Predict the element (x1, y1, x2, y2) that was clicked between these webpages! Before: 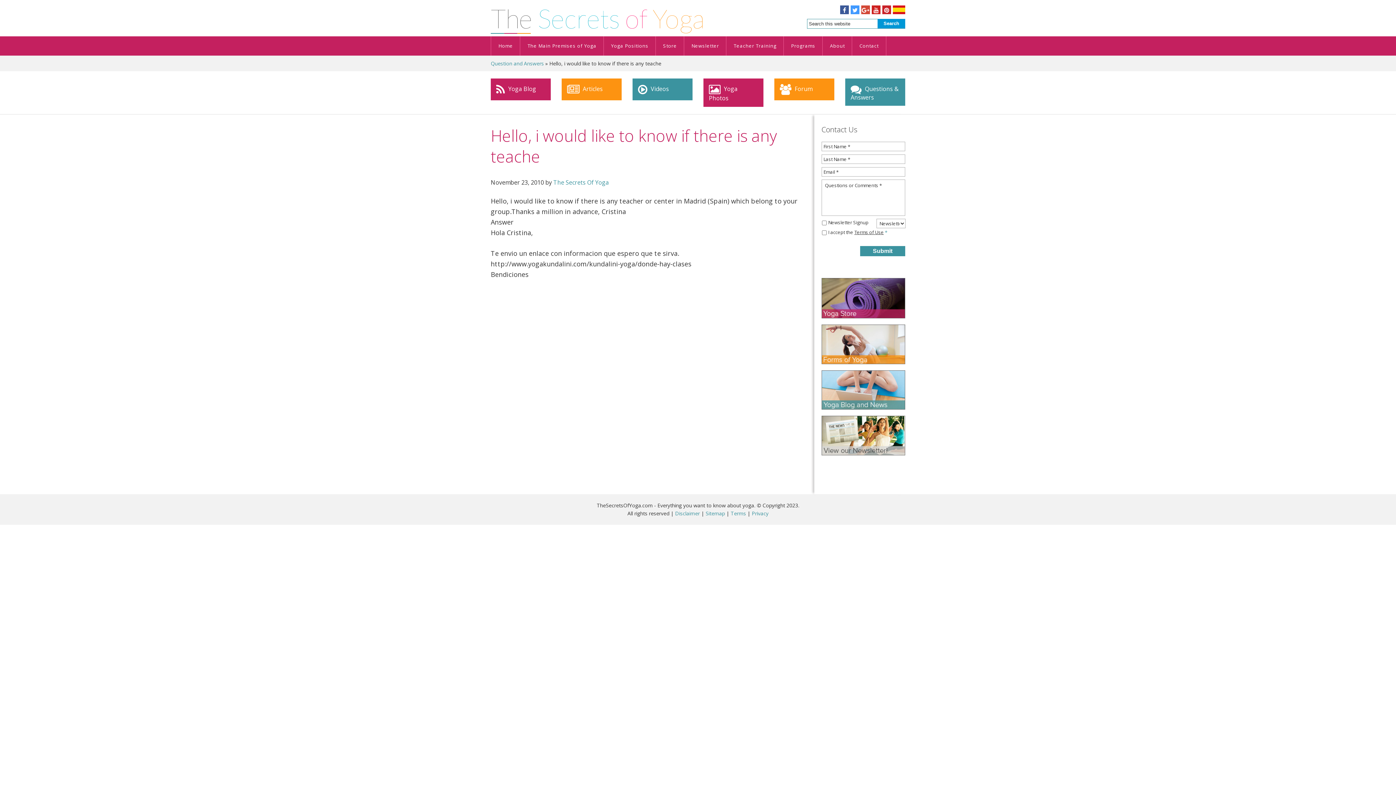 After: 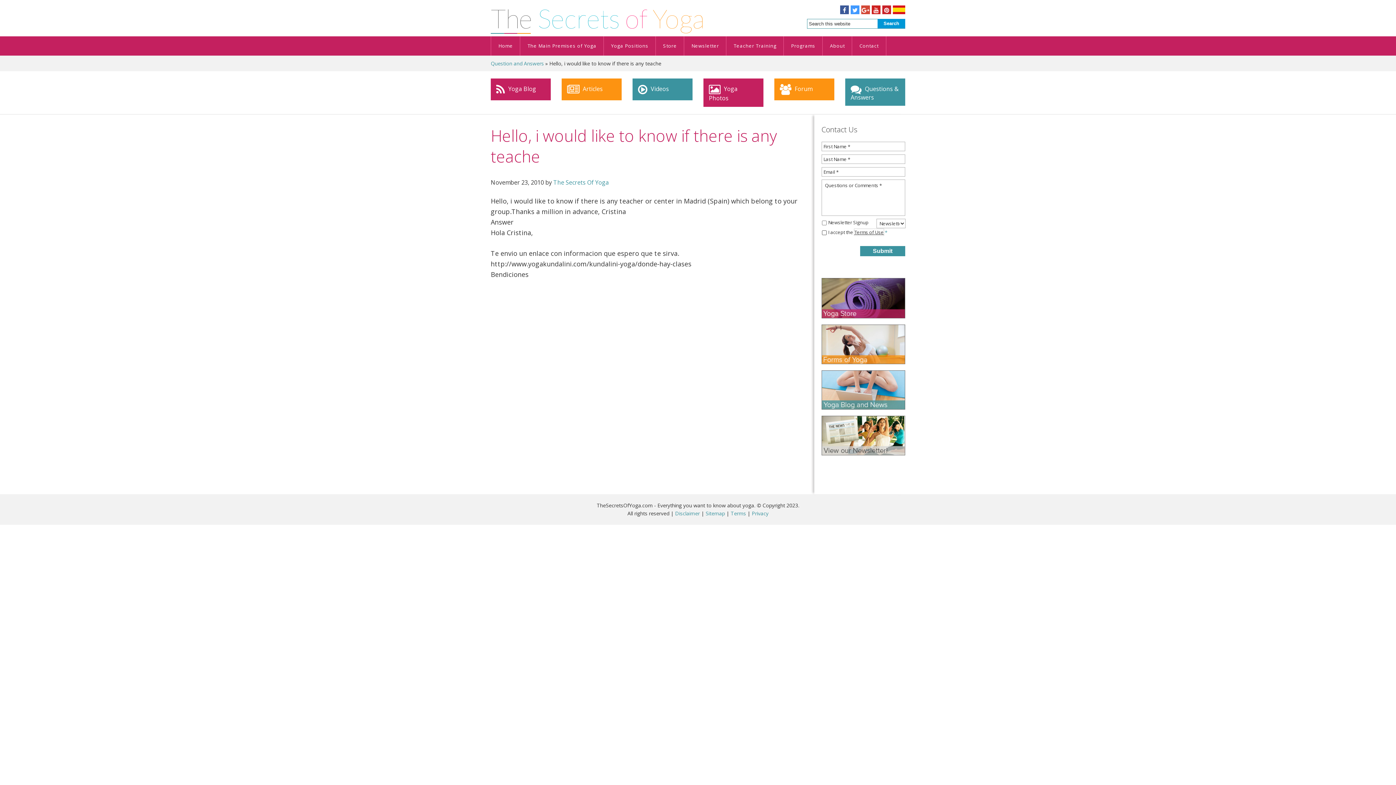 Action: label: Terms of Use bbox: (854, 229, 884, 235)